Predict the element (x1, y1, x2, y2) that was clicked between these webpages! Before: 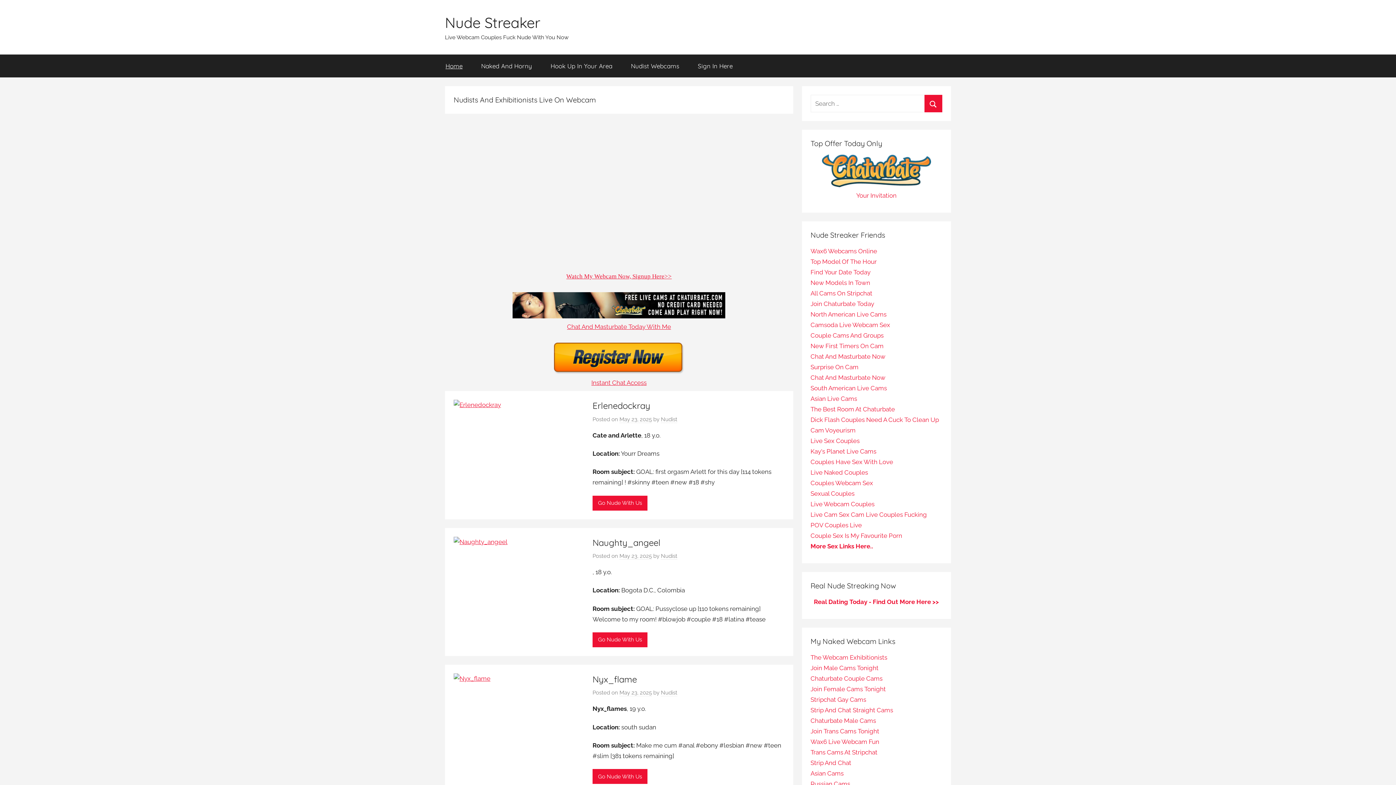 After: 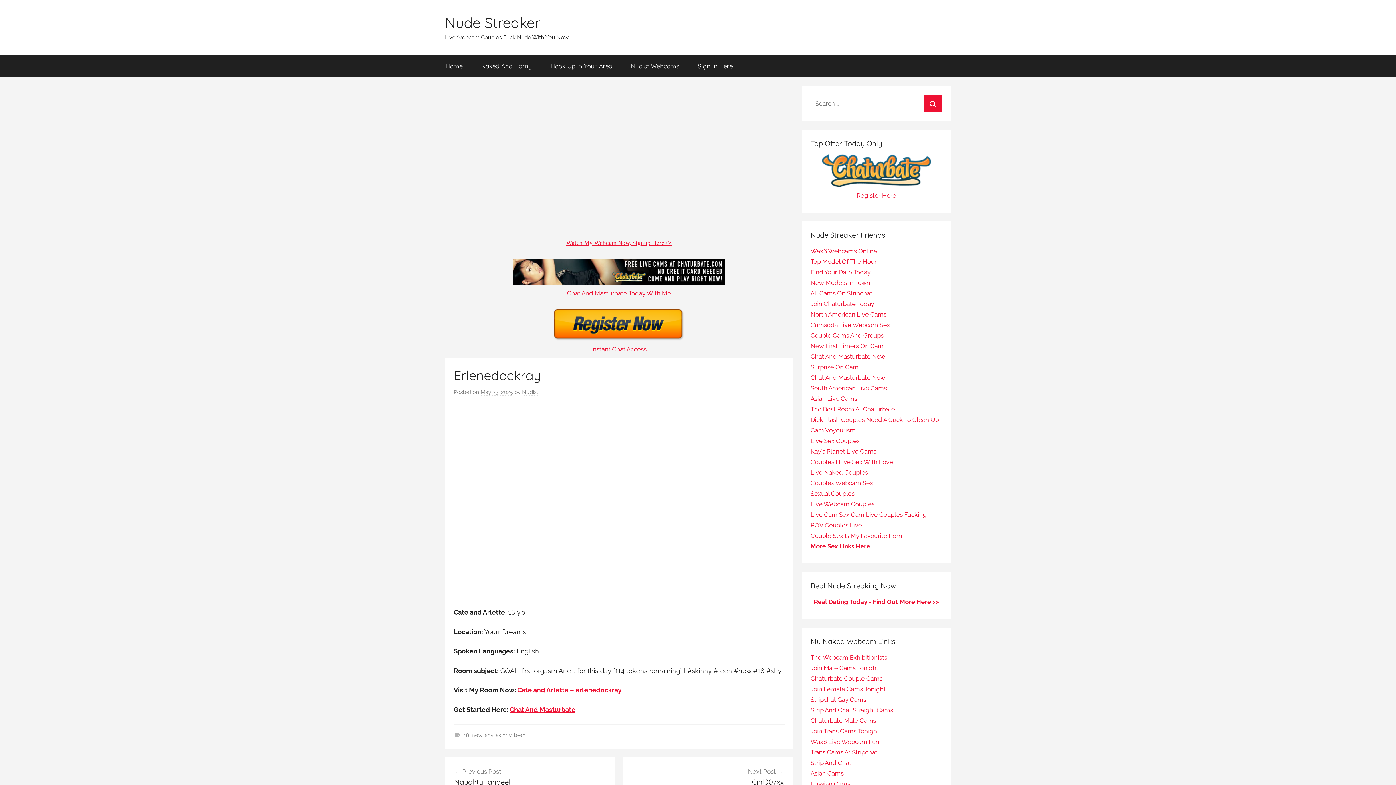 Action: bbox: (453, 401, 510, 408)